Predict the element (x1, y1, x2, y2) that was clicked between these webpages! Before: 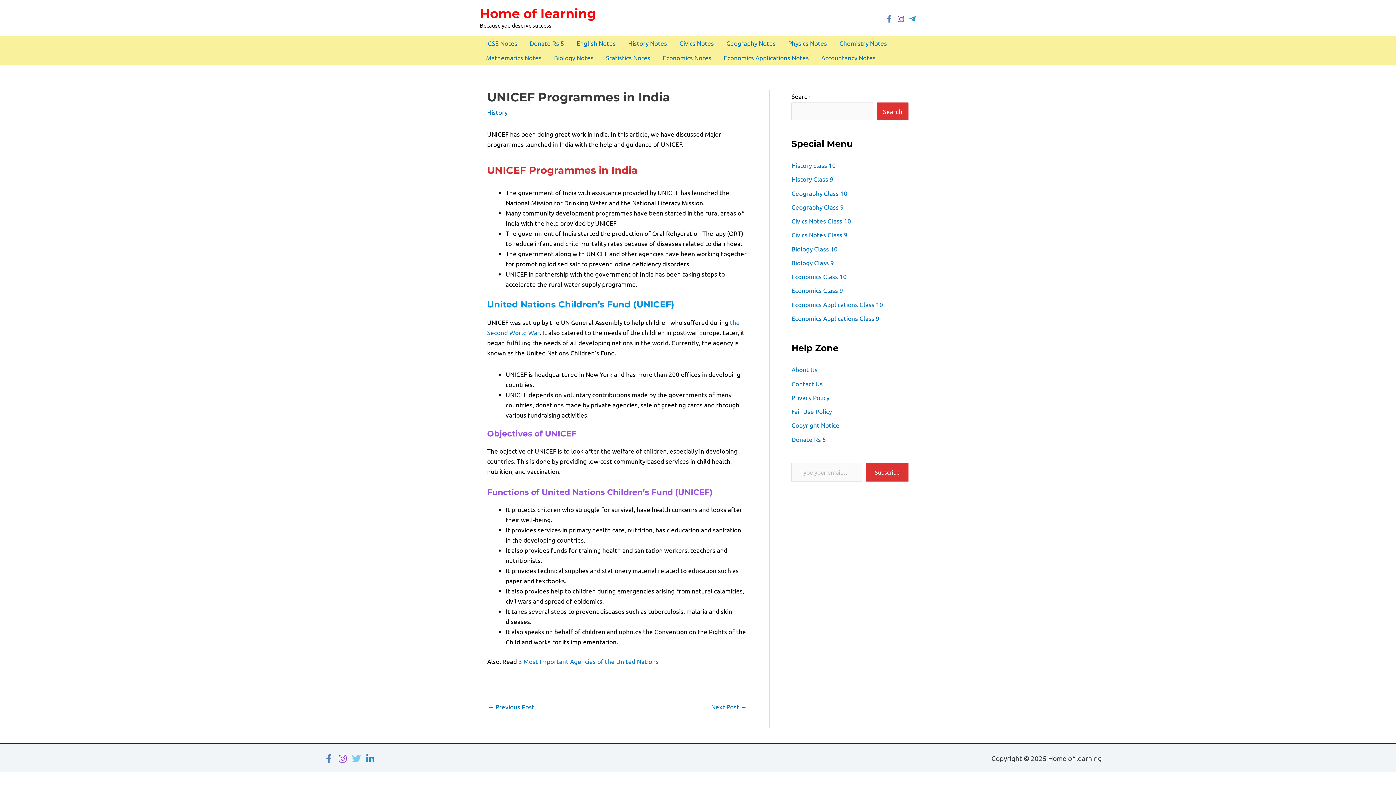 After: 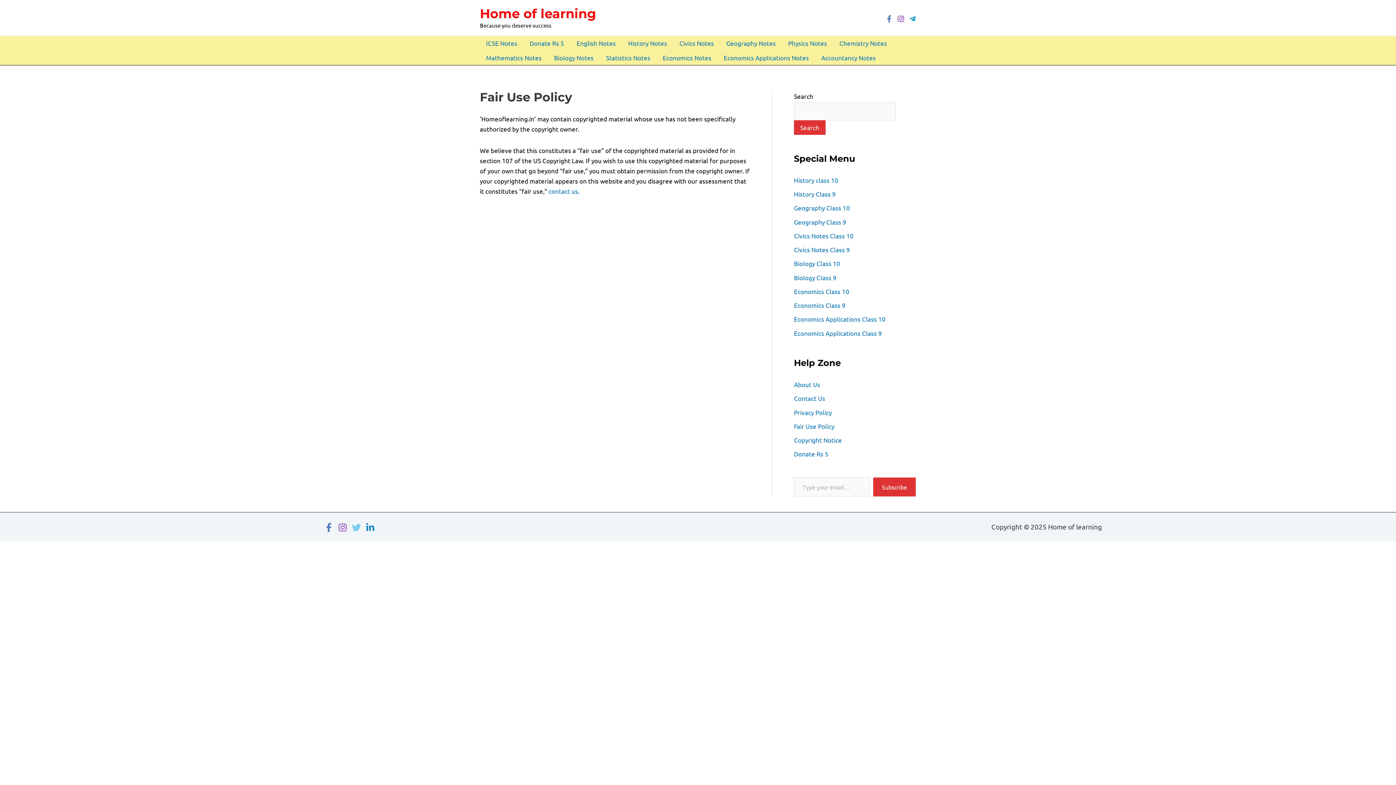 Action: label: Fair Use Policy bbox: (791, 407, 832, 415)